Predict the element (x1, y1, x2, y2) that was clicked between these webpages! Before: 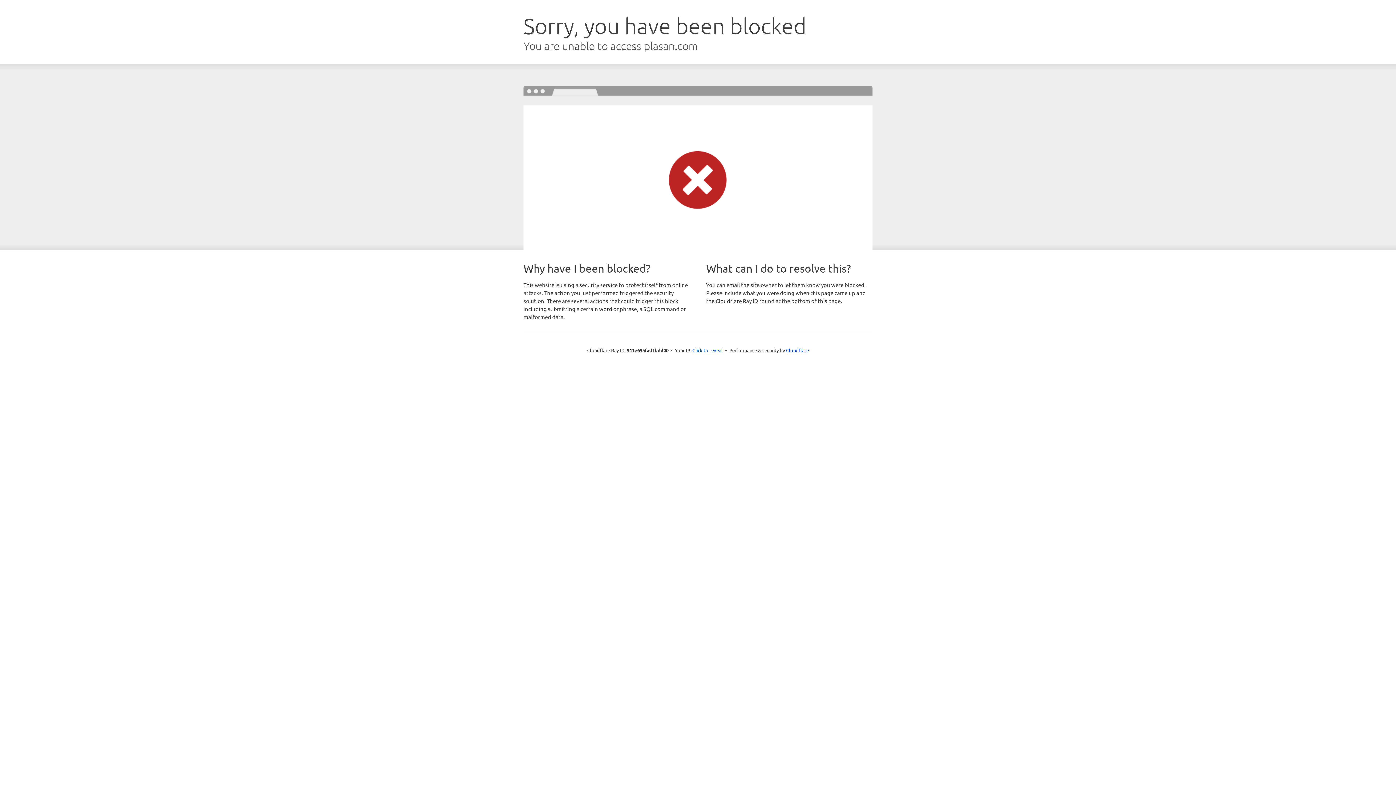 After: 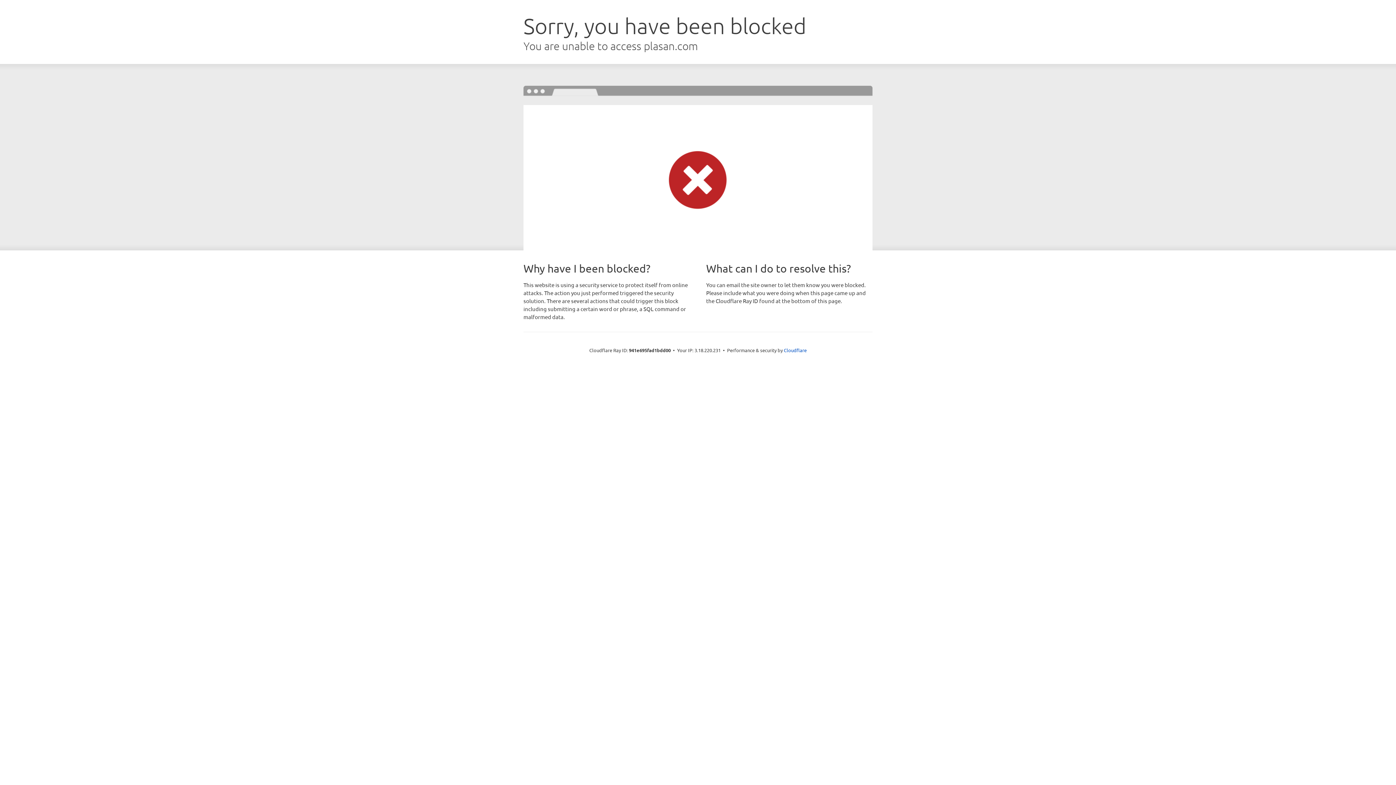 Action: label: Click to reveal bbox: (692, 346, 723, 353)